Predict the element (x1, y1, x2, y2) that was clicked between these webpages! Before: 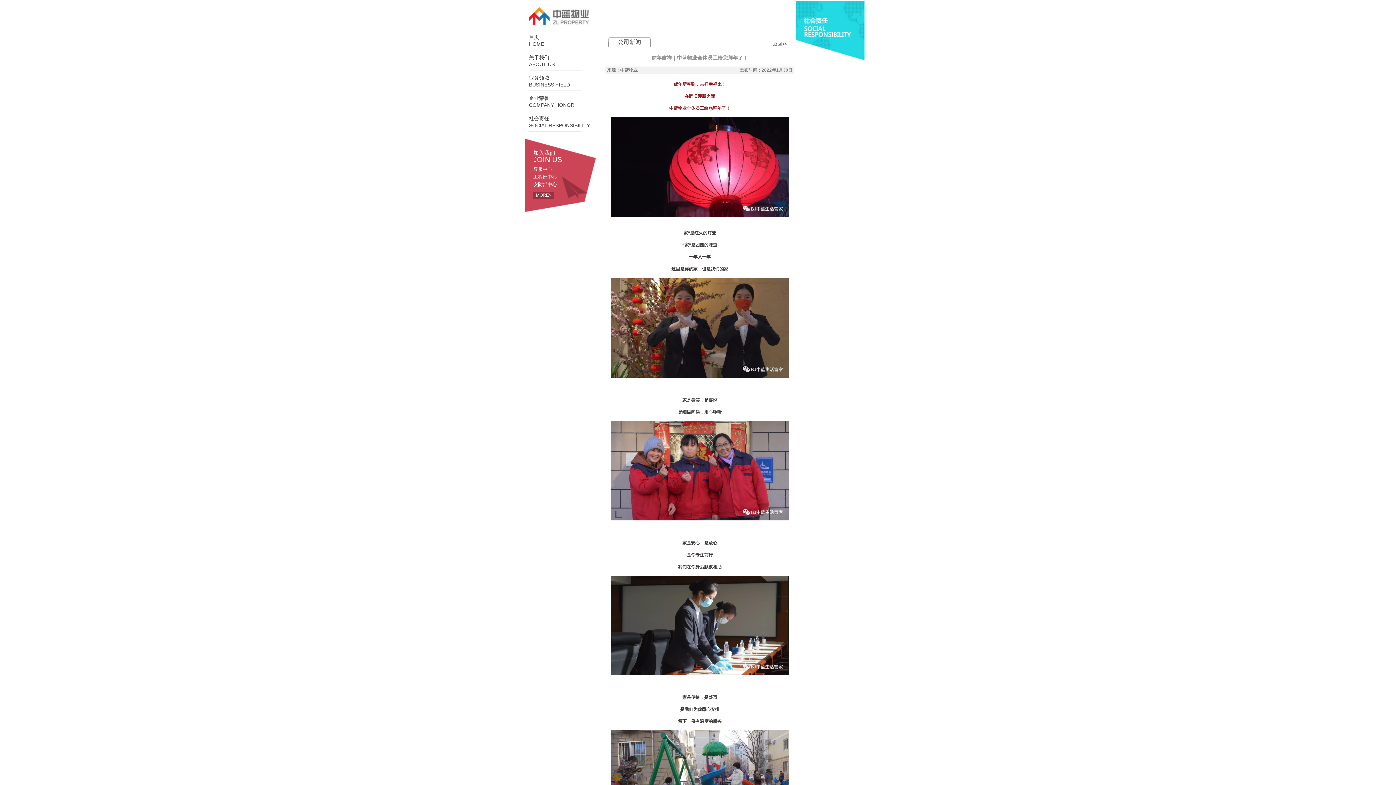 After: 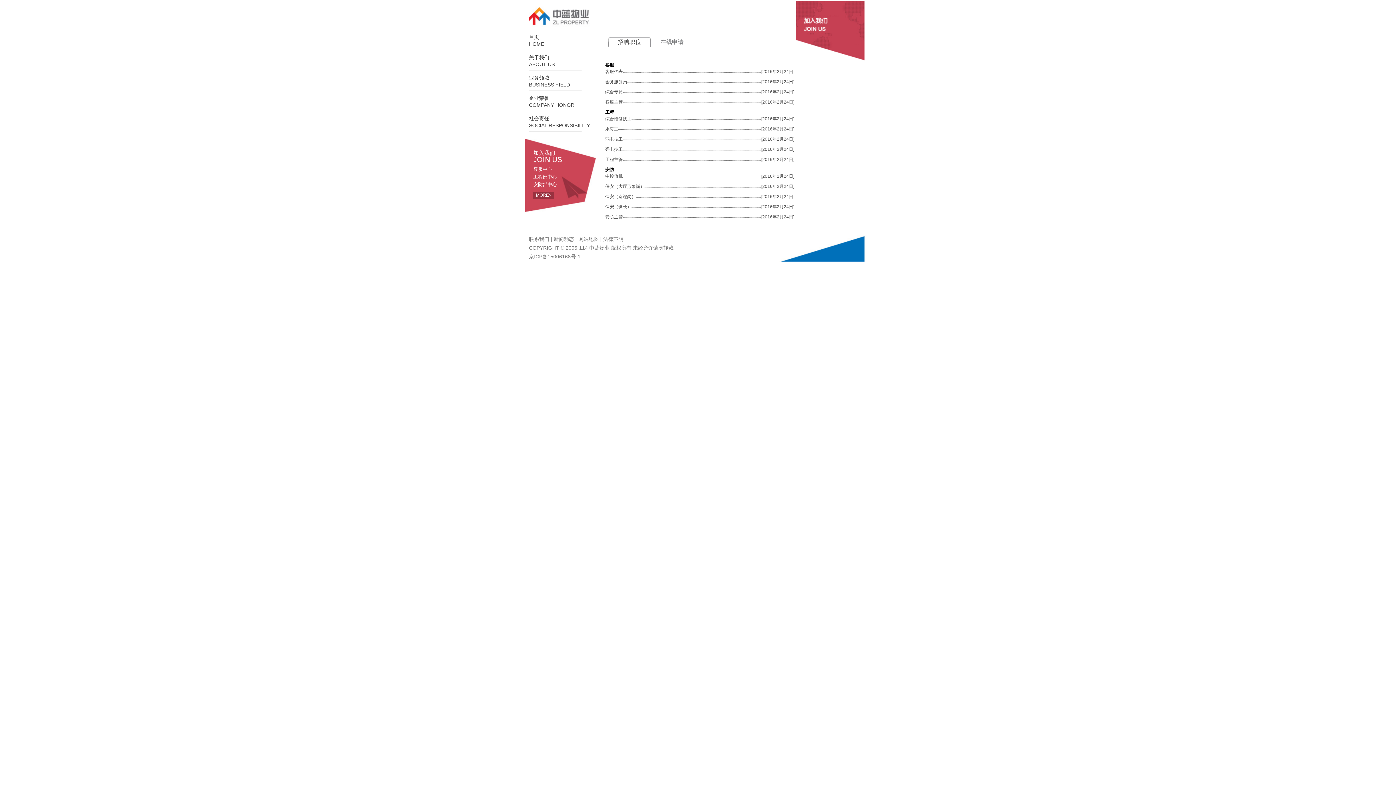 Action: bbox: (536, 192, 551, 197) label: MORE>